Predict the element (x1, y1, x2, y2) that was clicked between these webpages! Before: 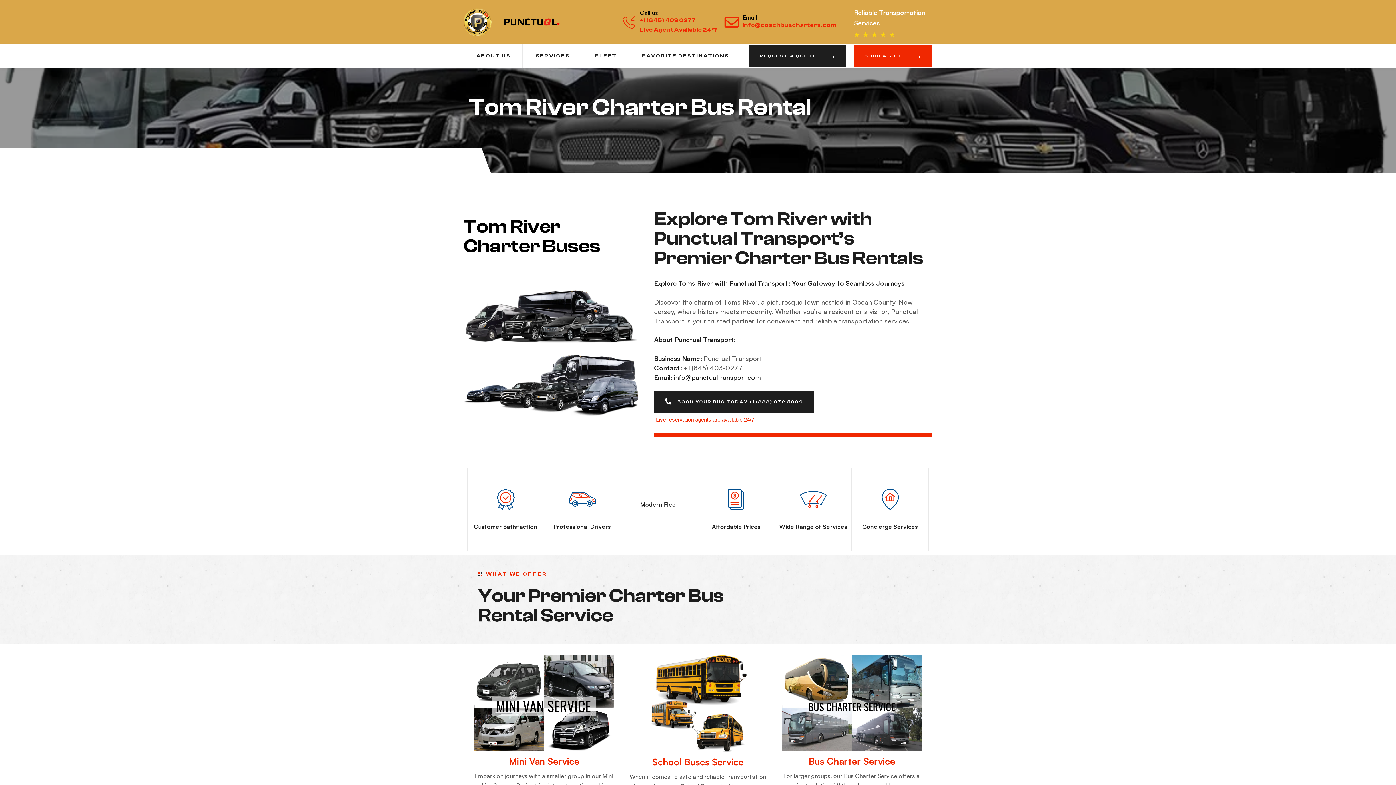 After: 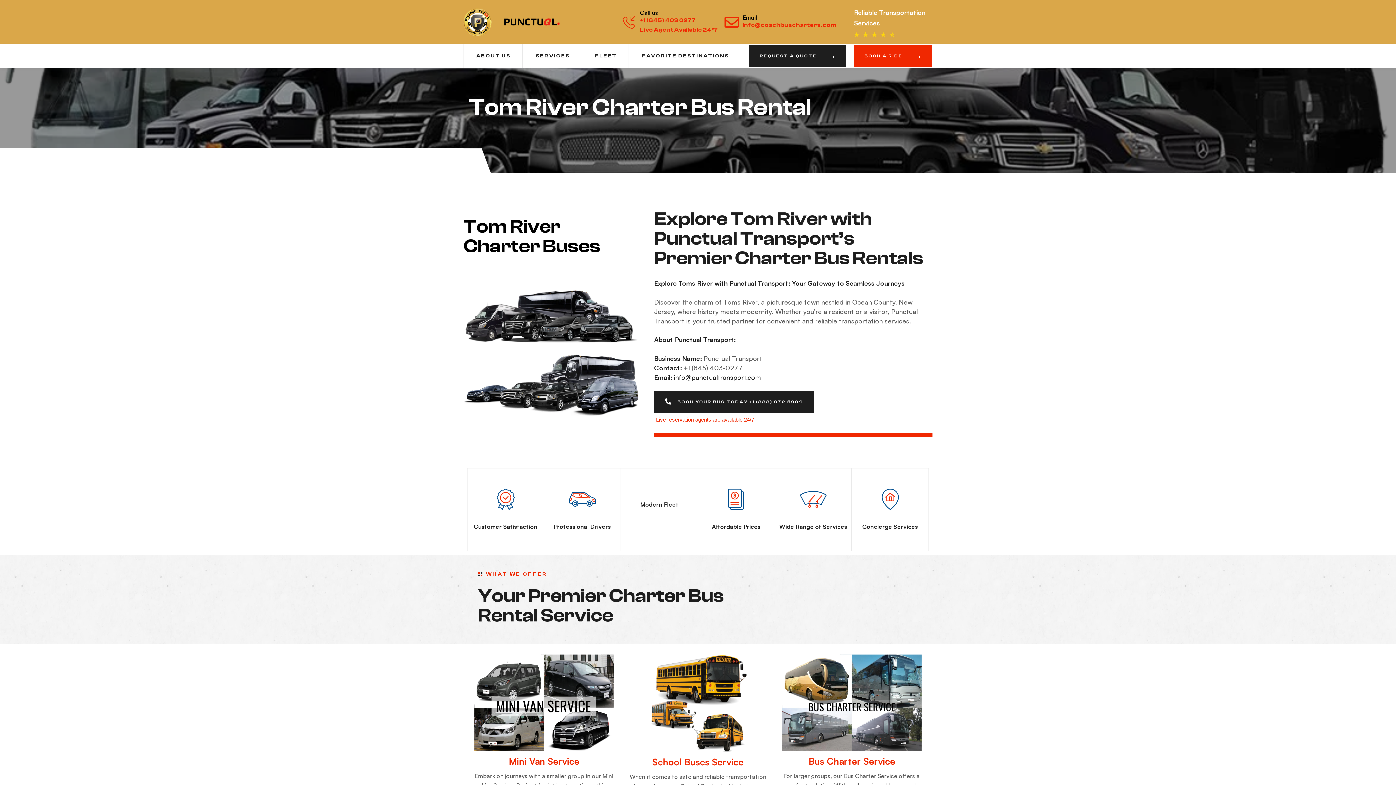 Action: bbox: (742, 21, 836, 28) label: info@coachbuscharters.com